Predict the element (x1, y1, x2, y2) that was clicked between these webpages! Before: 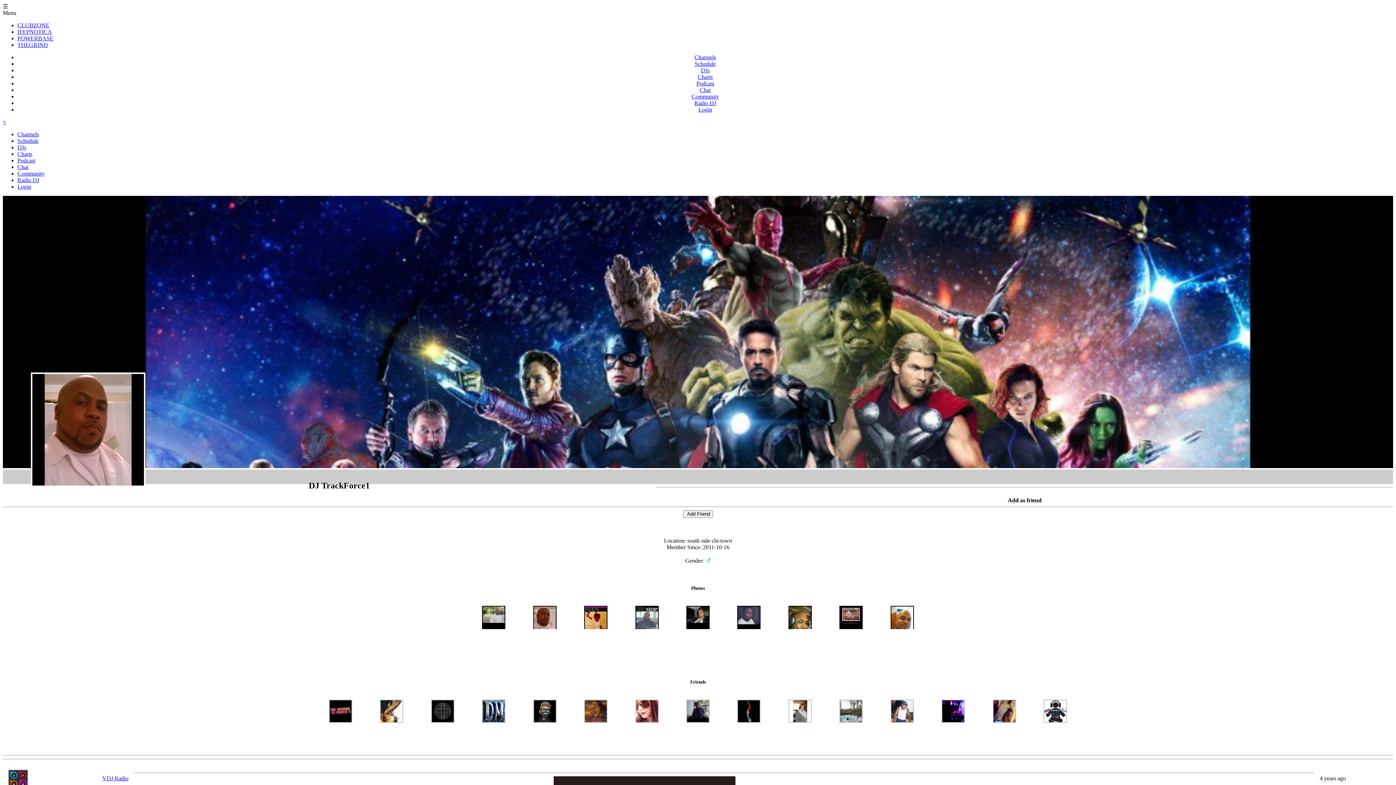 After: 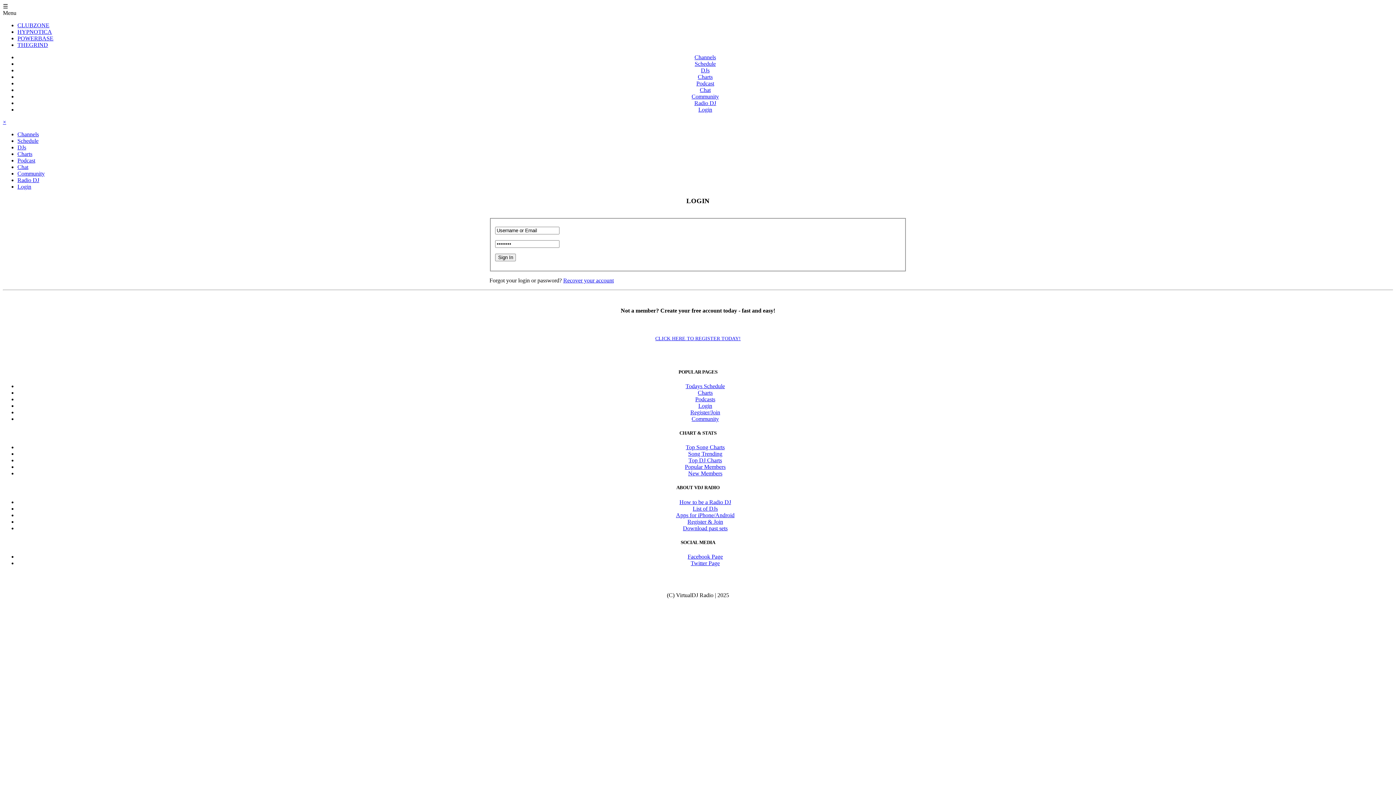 Action: label:  Add Friend bbox: (683, 511, 713, 517)